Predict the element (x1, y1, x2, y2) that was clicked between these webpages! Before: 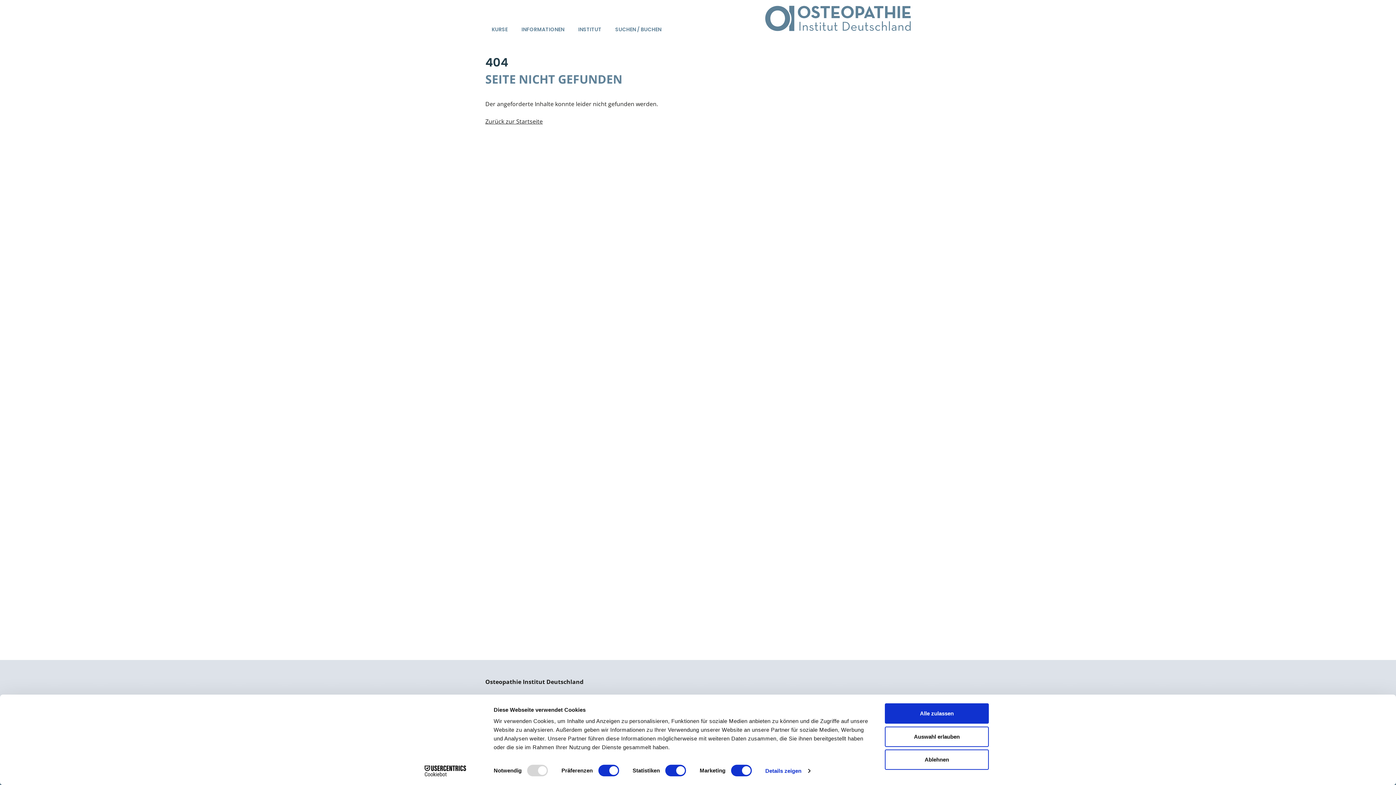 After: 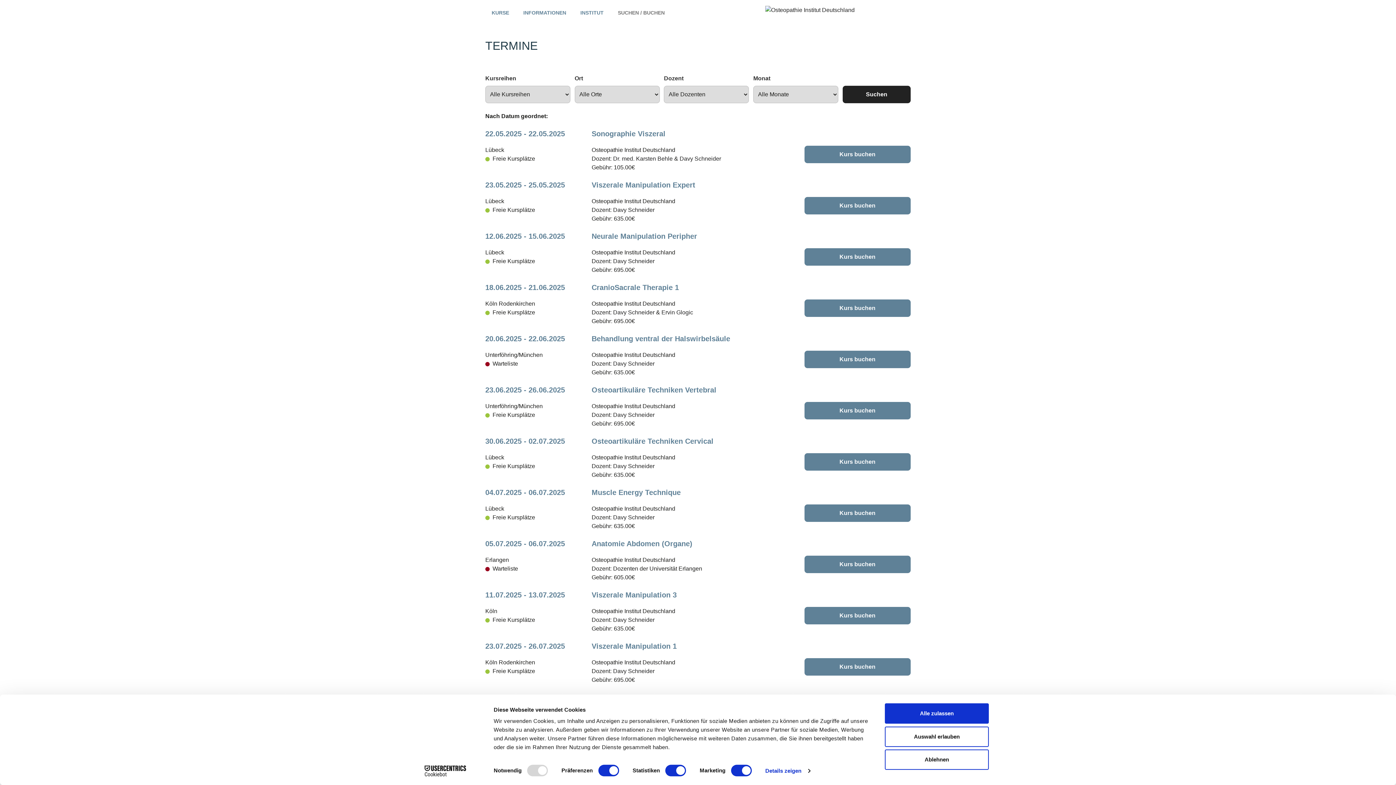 Action: label: SUCHEN / BUCHEN bbox: (609, 21, 668, 37)